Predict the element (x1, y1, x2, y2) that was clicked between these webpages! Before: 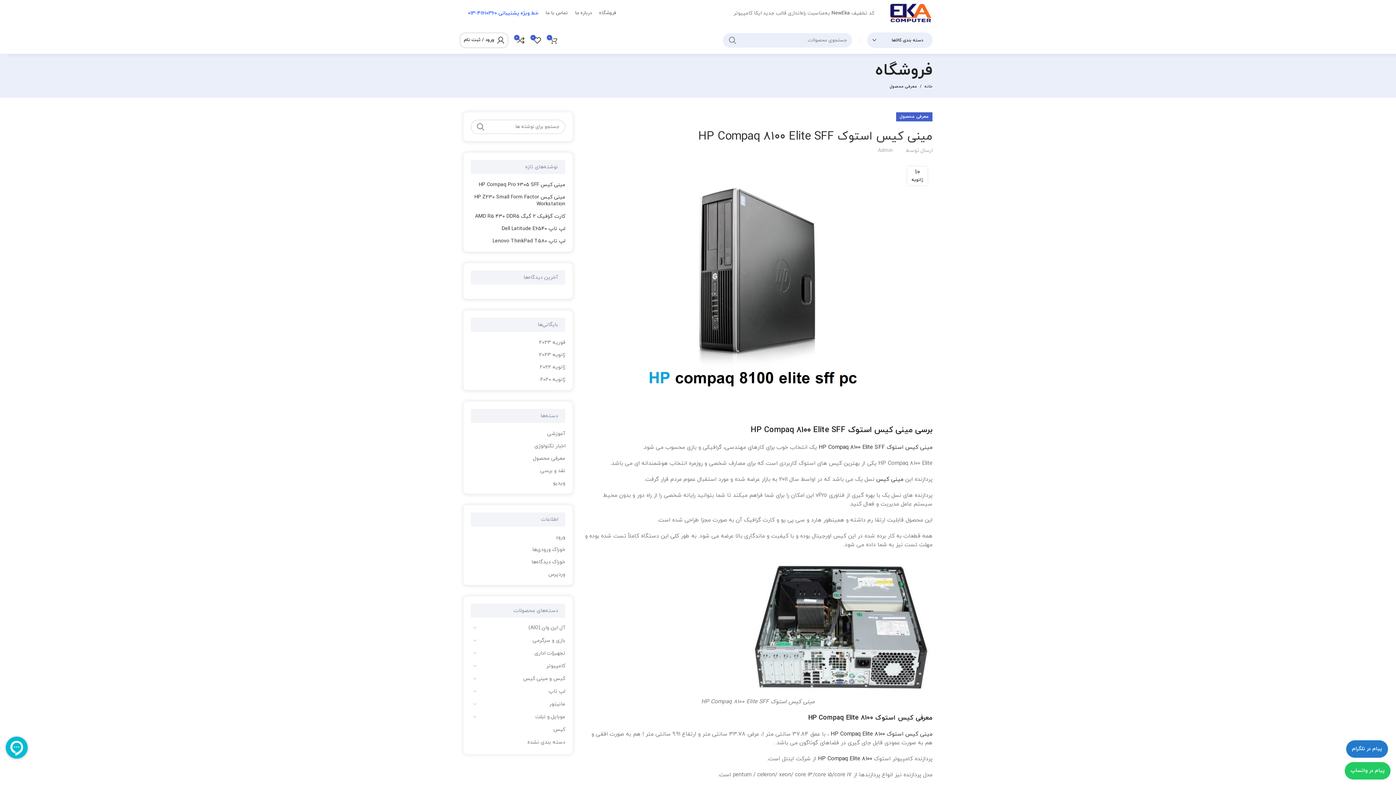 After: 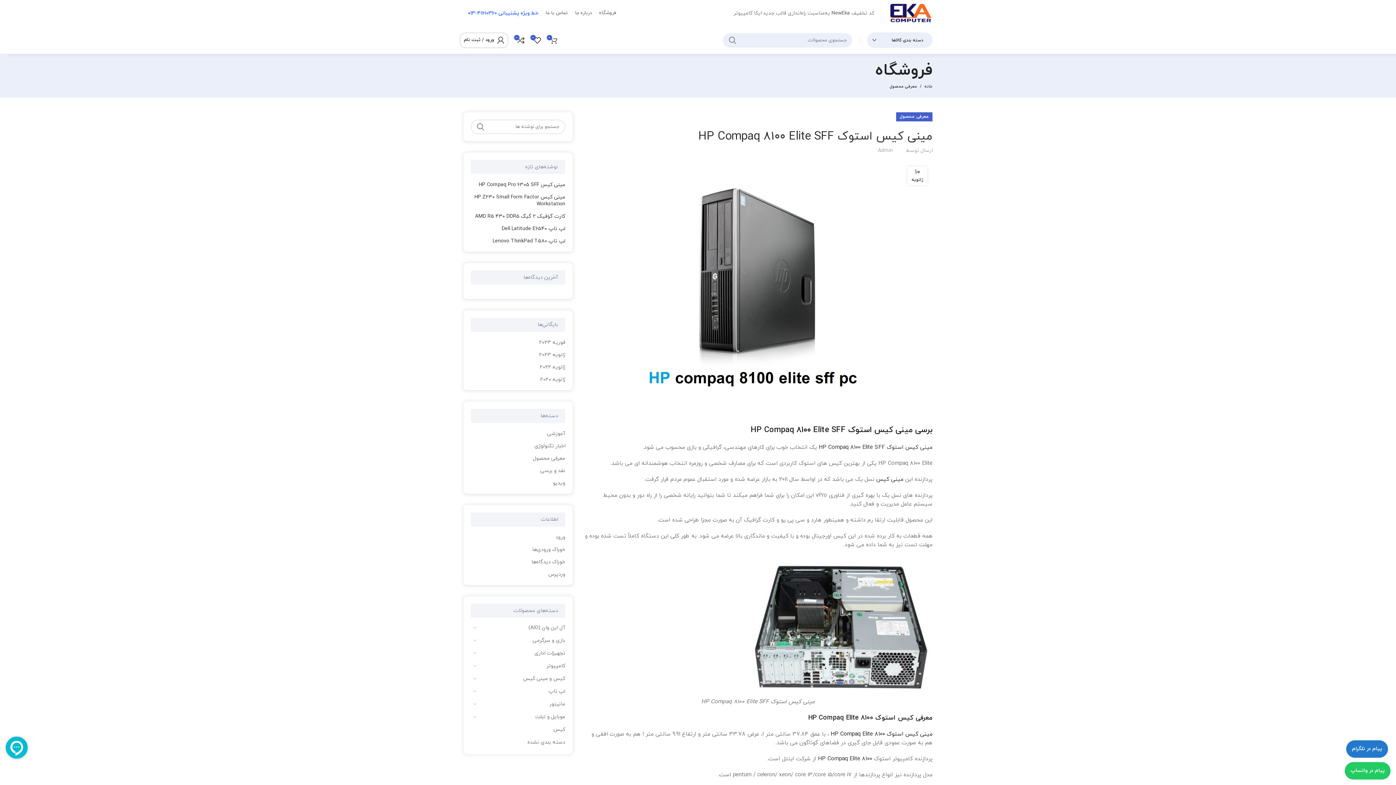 Action: label: مینی کیس استوک HP Compaq Elite 8100 bbox: (830, 730, 932, 738)